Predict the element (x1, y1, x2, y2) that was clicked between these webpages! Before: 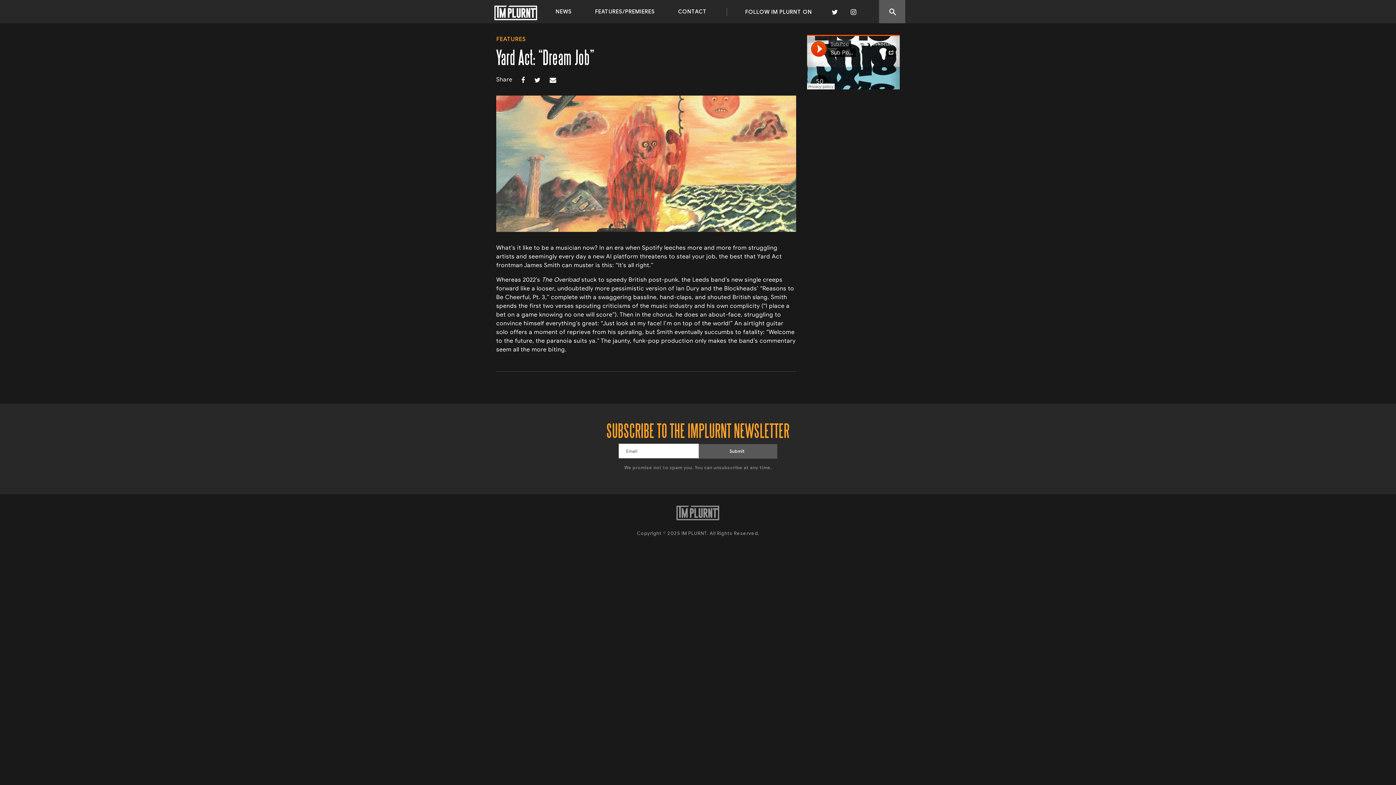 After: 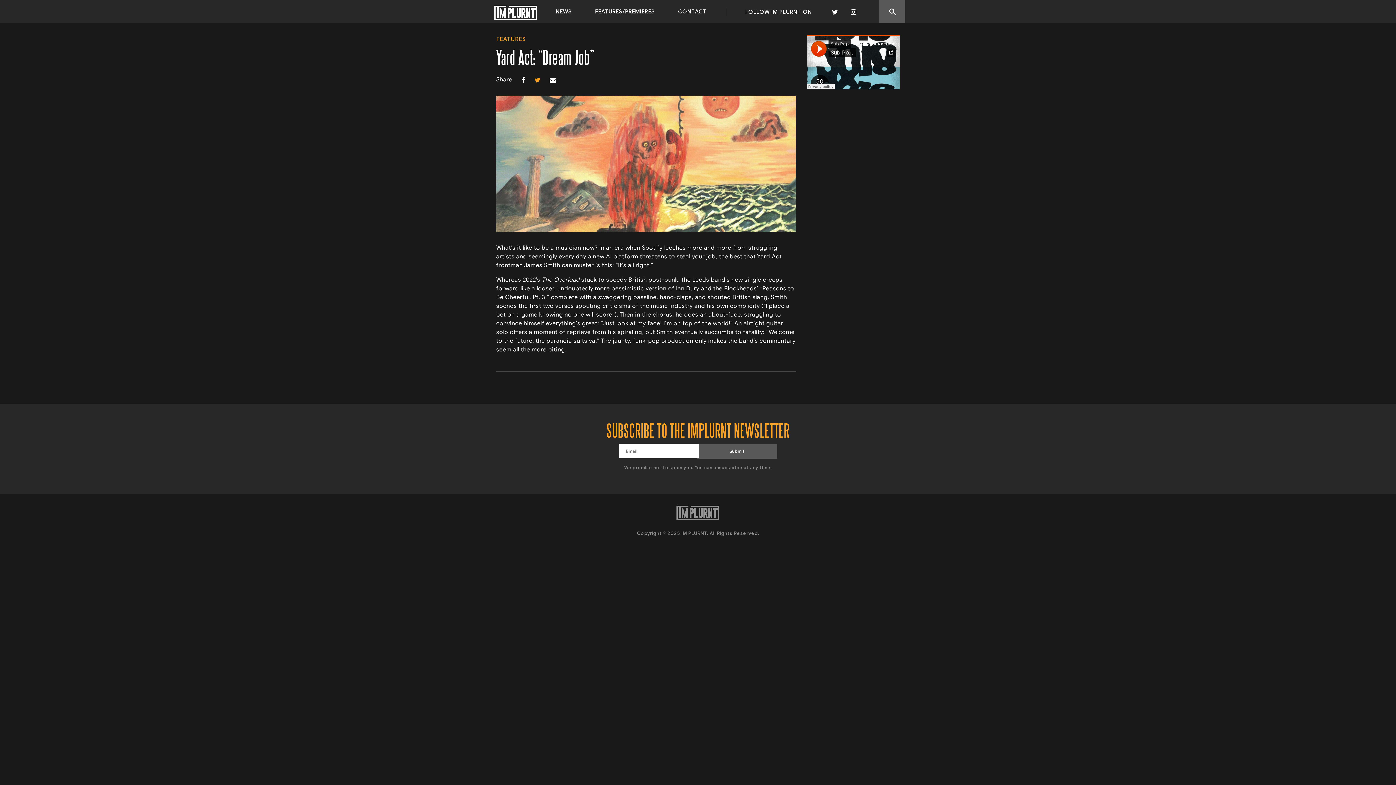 Action: bbox: (534, 76, 540, 83)